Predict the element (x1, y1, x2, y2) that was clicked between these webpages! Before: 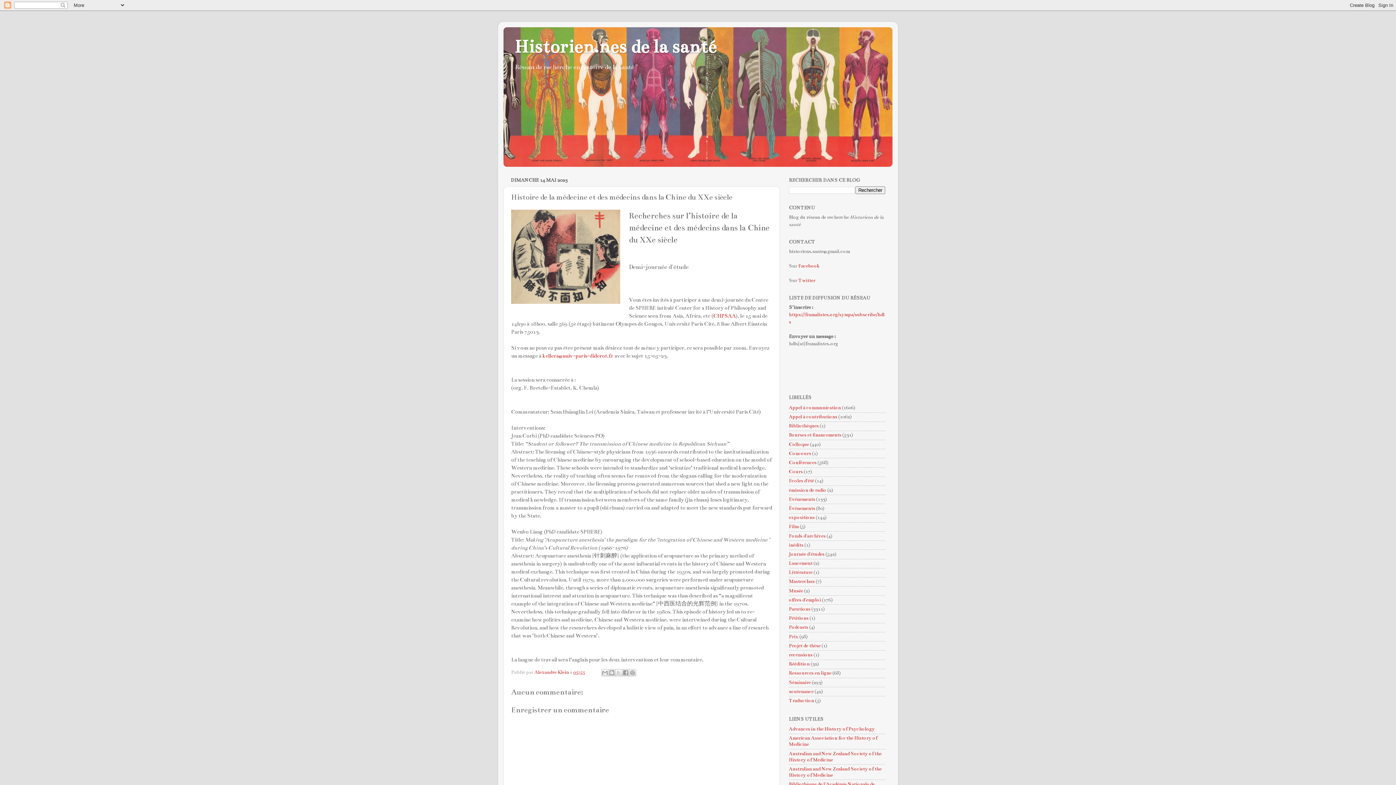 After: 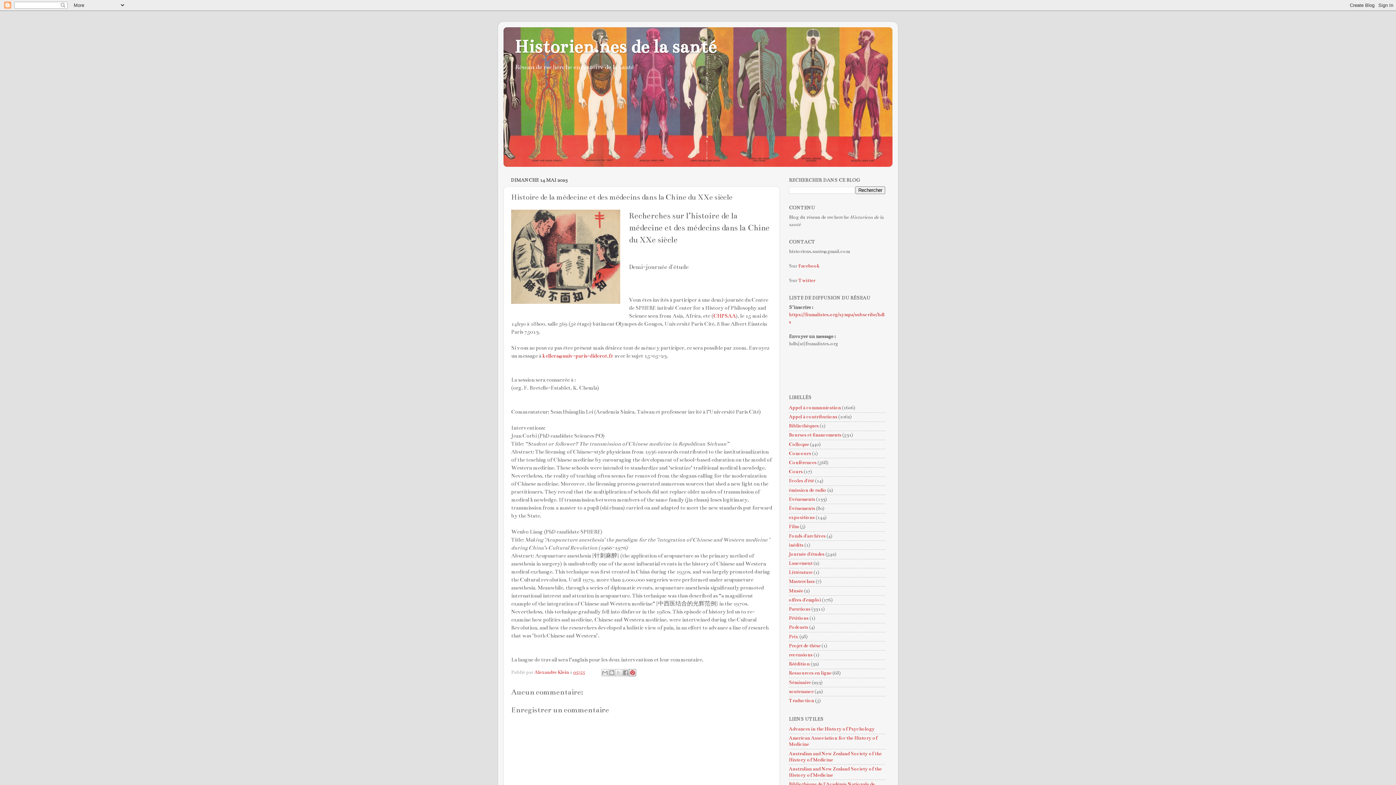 Action: label: Partager sur Pinterest bbox: (629, 669, 636, 676)